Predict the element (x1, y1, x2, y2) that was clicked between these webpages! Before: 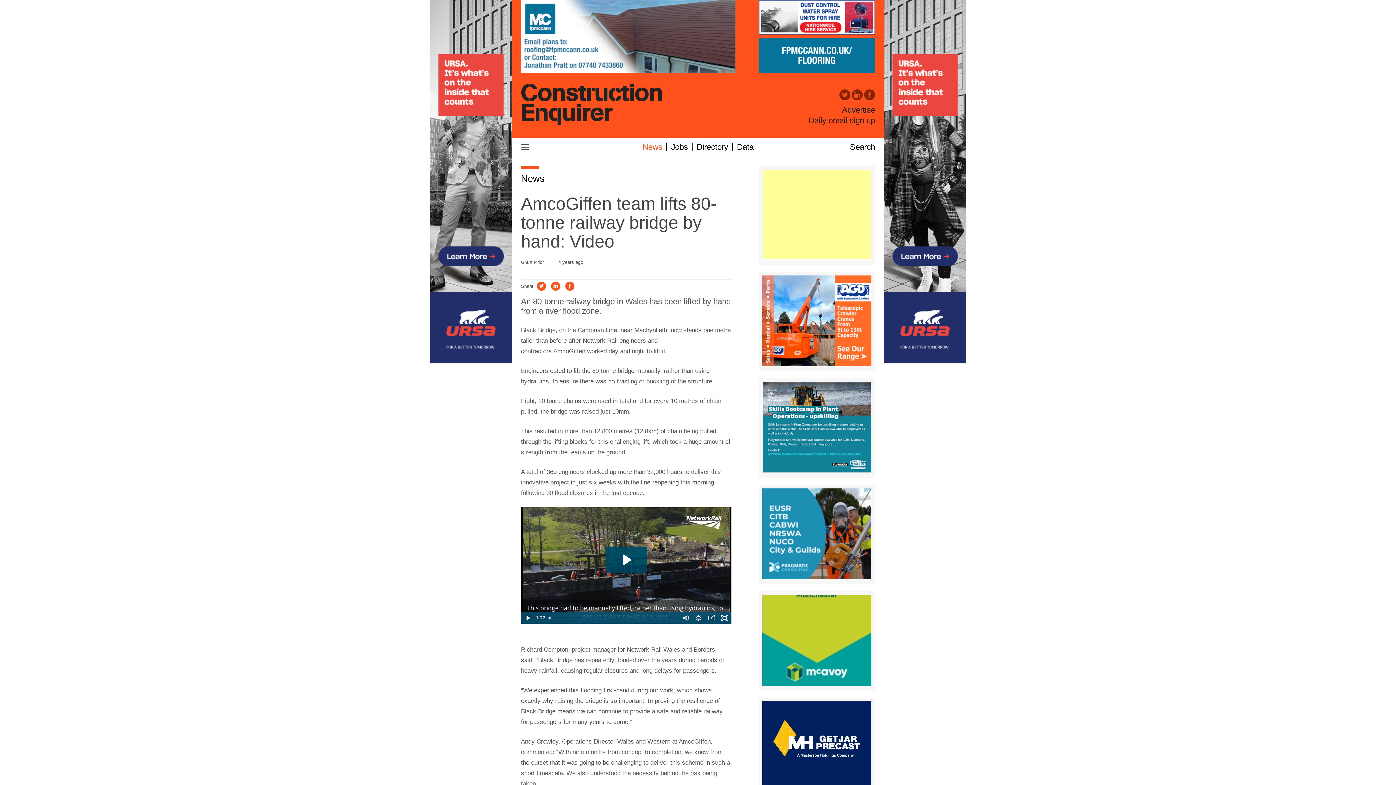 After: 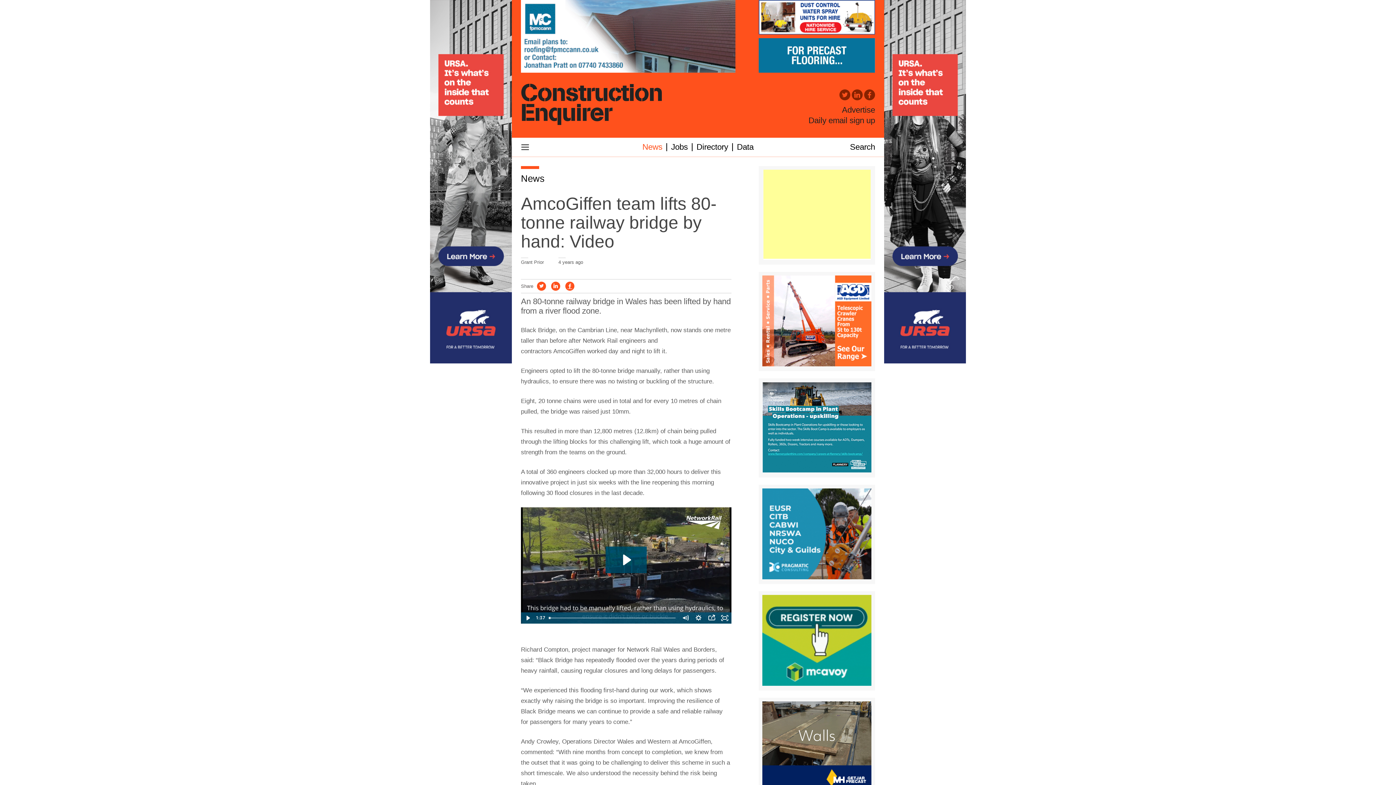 Action: bbox: (565, 281, 574, 291)